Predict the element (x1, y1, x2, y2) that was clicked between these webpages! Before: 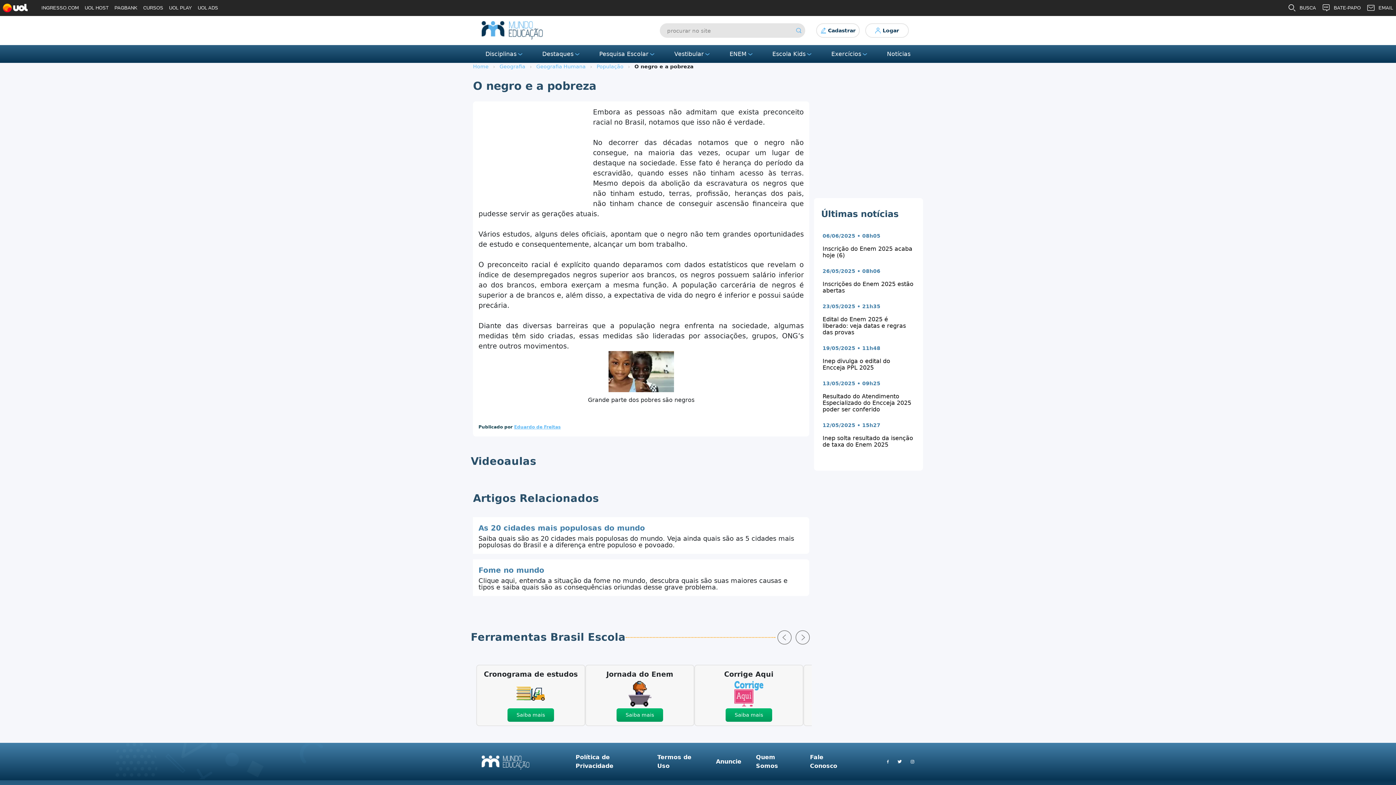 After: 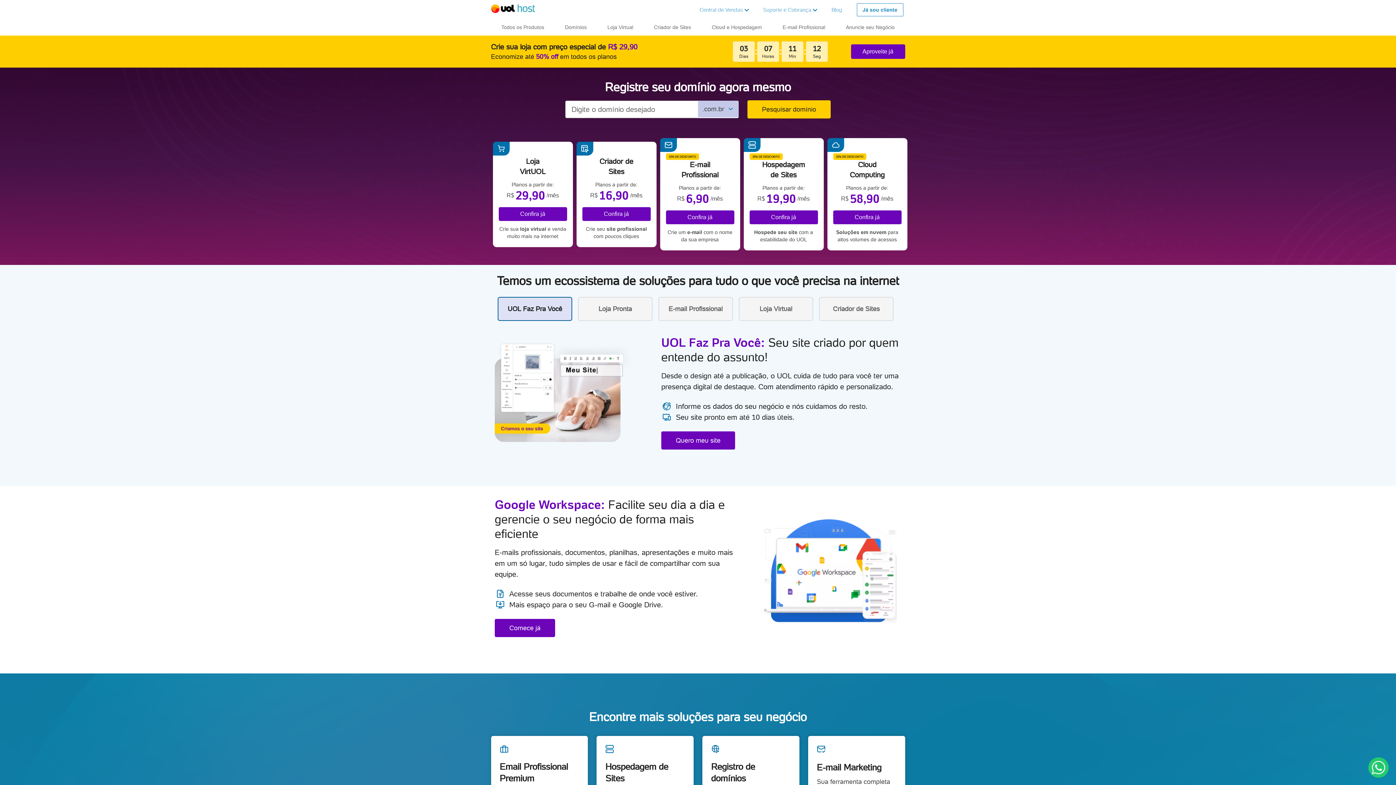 Action: bbox: (81, 0, 111, 16) label: UOL HOST